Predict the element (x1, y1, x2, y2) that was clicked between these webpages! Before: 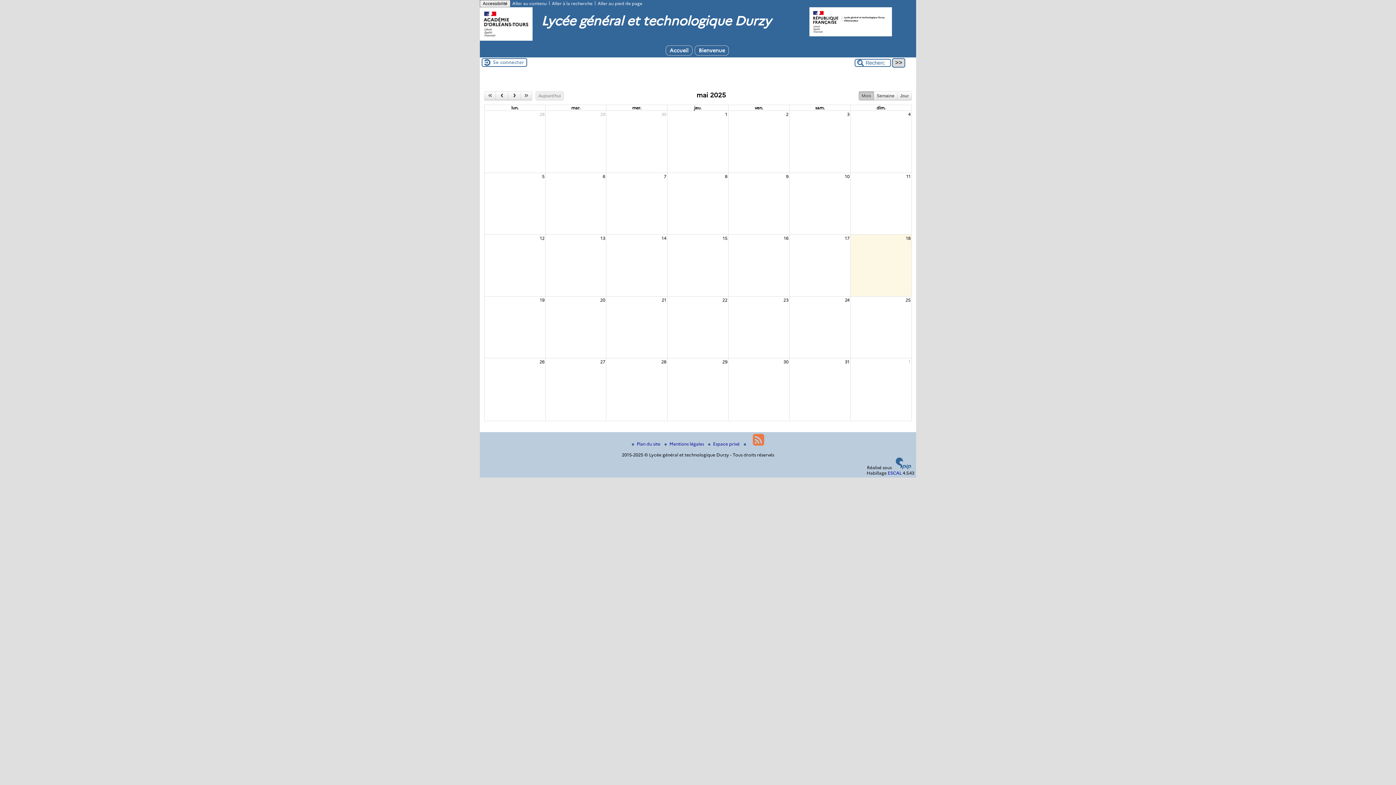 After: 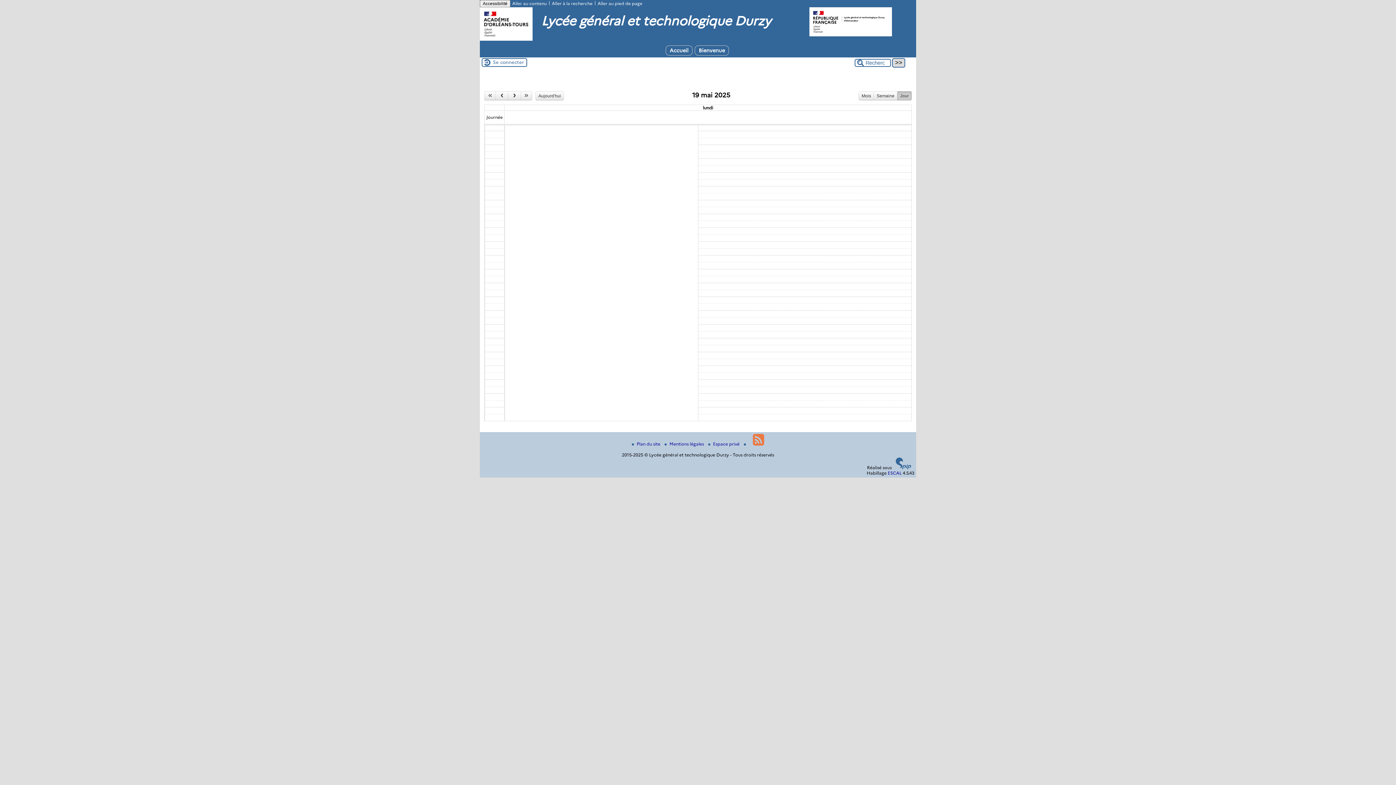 Action: bbox: (539, 296, 545, 303) label: 19